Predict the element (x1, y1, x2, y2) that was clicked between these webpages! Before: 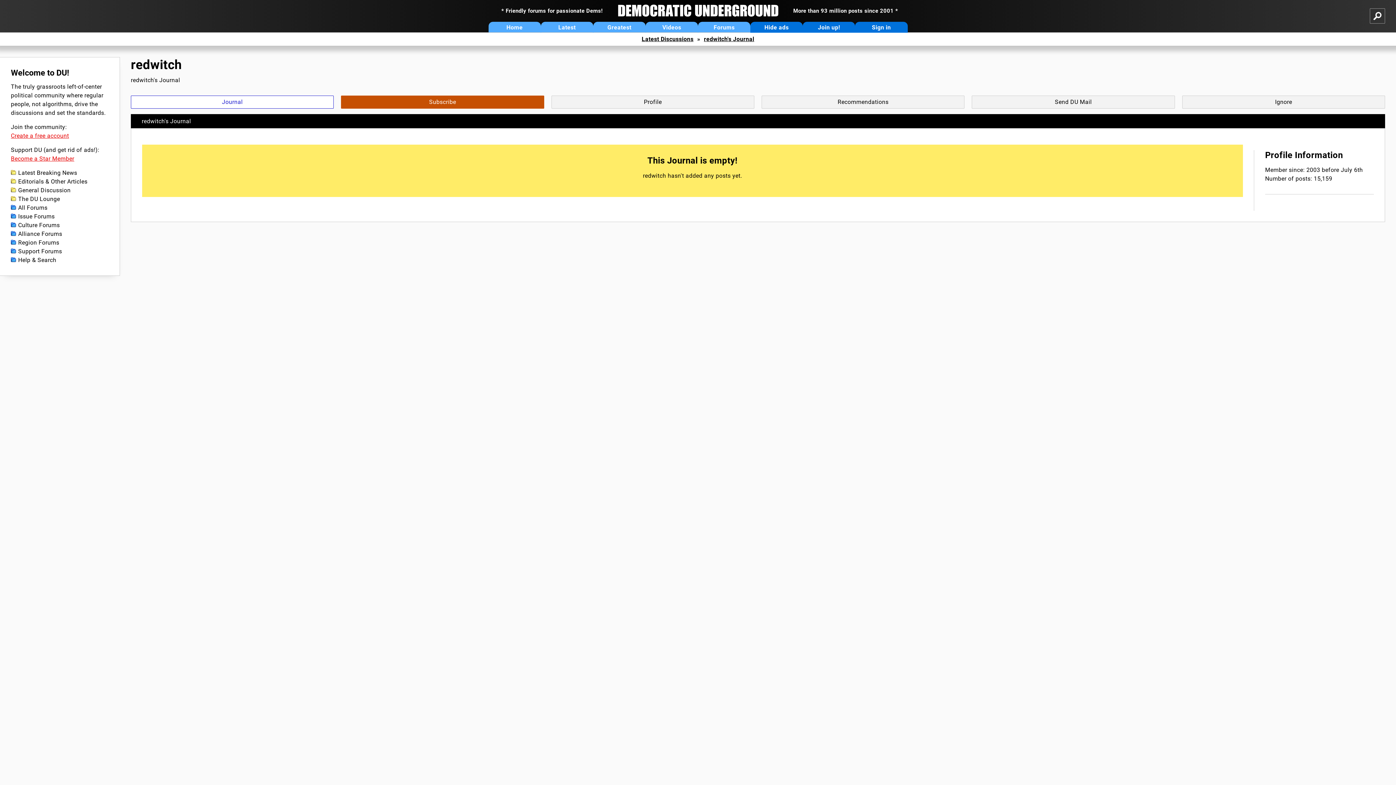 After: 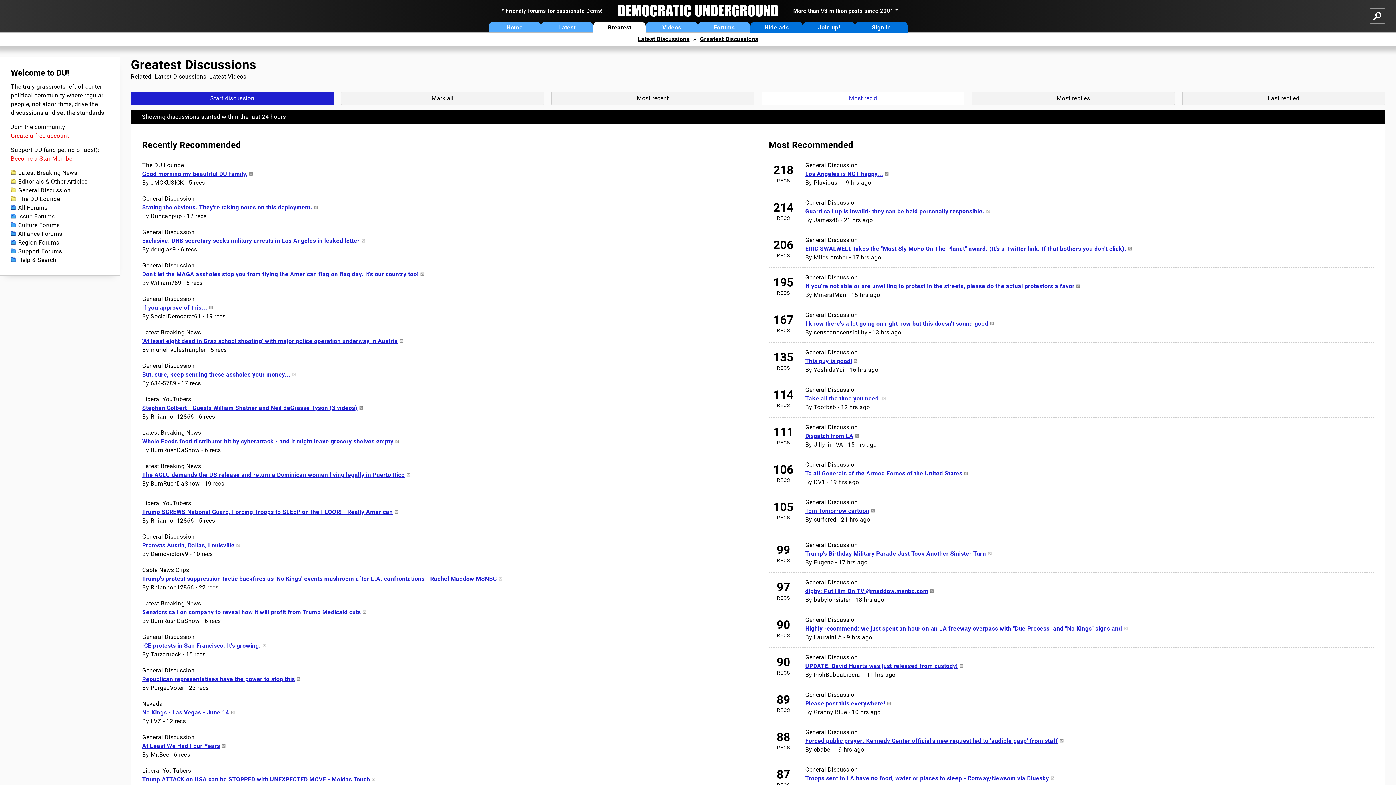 Action: label: Greatest bbox: (593, 21, 645, 32)